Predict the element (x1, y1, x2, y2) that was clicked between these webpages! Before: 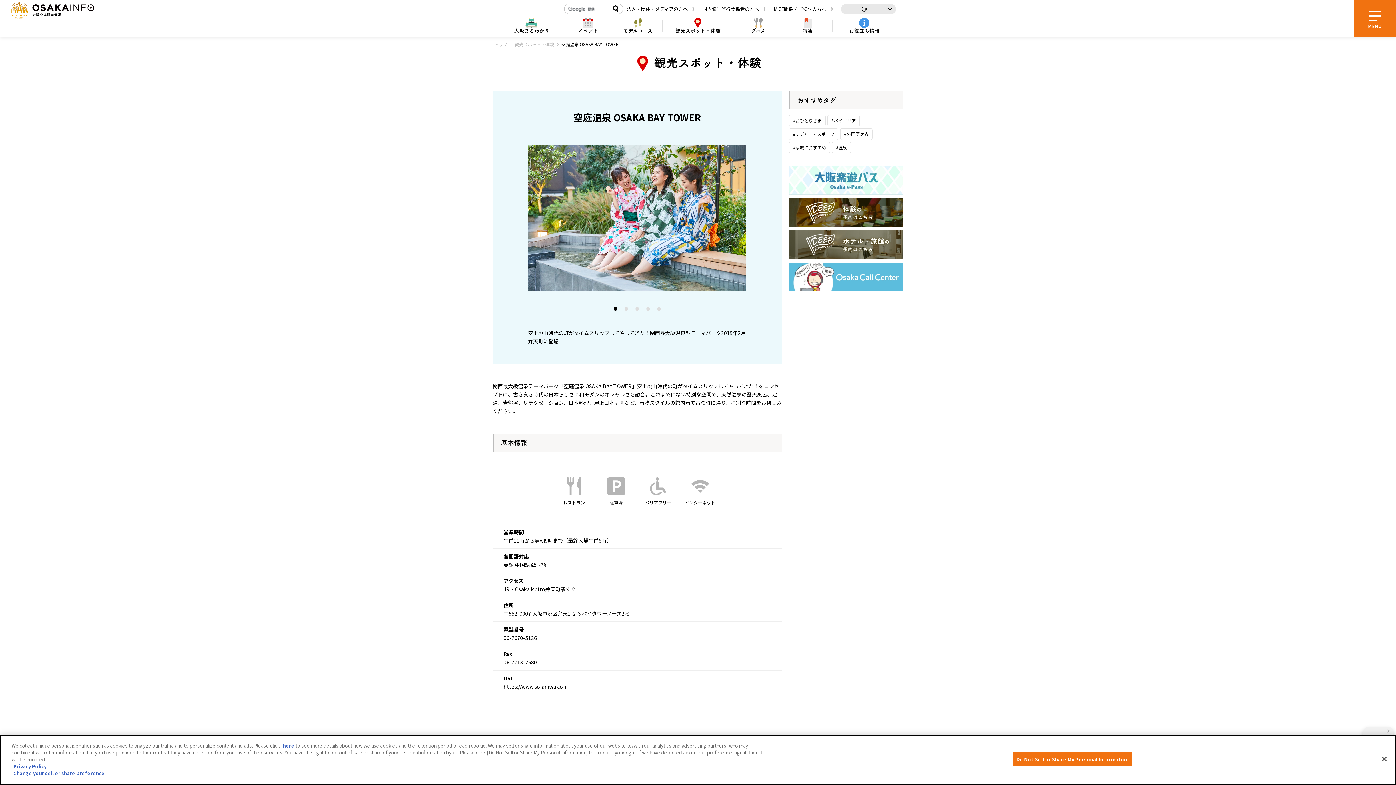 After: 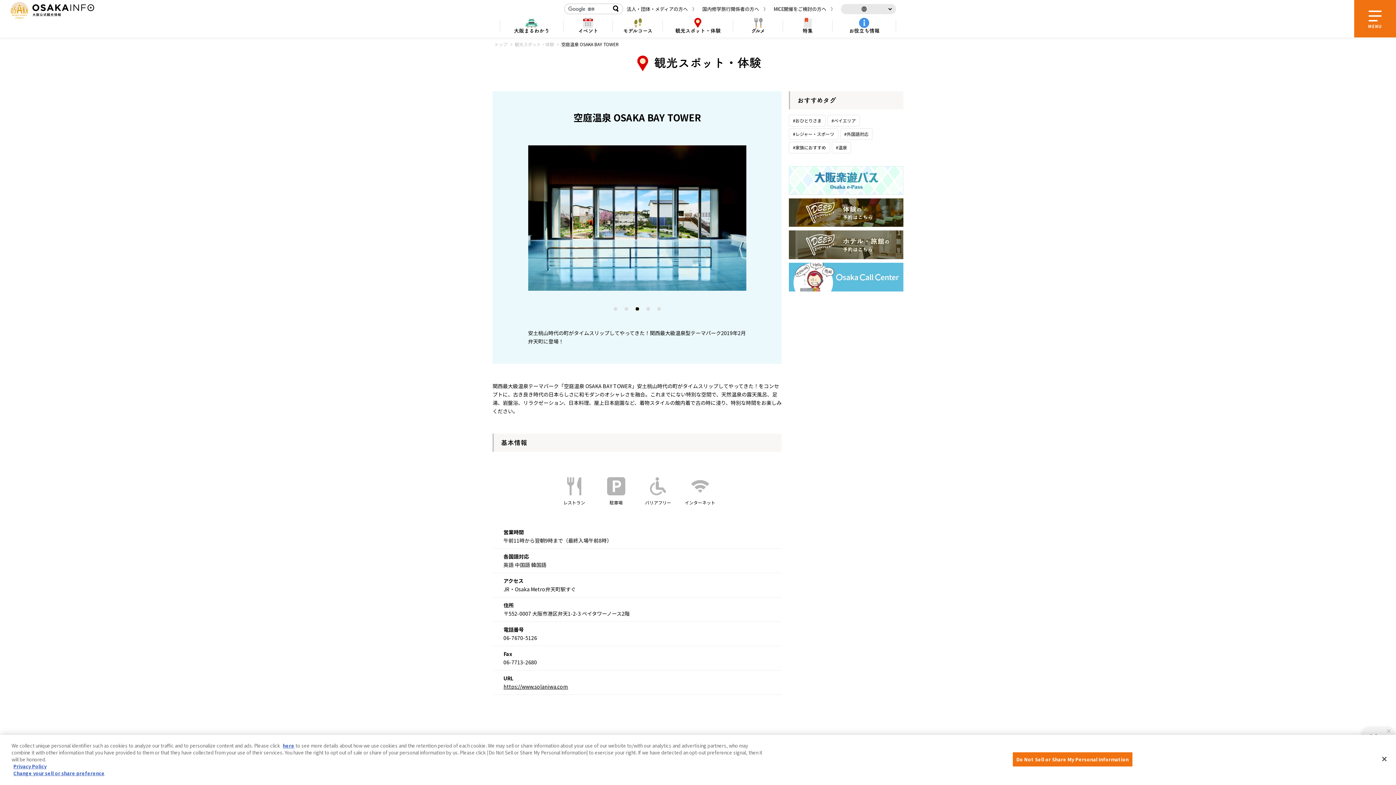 Action: label: 3 of 5 bbox: (635, 308, 639, 312)